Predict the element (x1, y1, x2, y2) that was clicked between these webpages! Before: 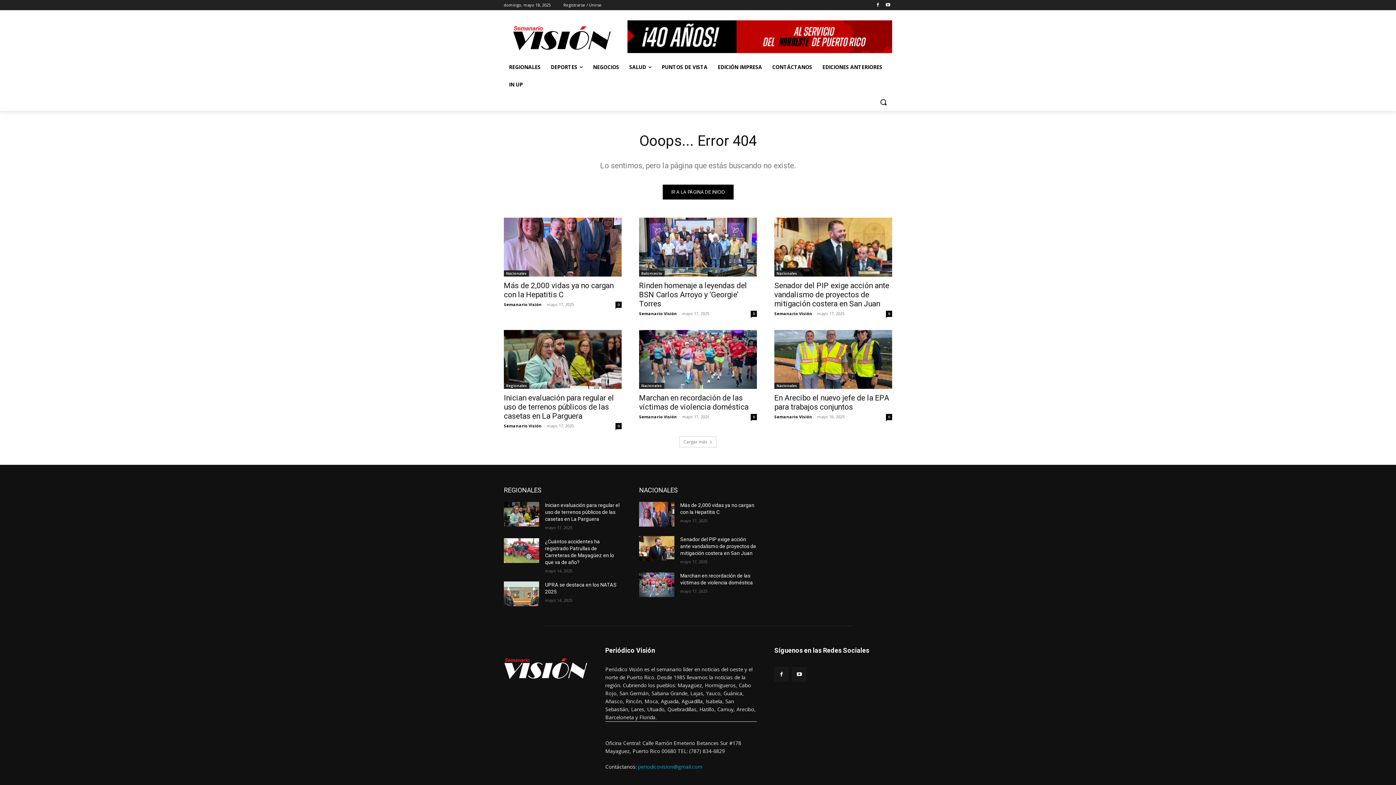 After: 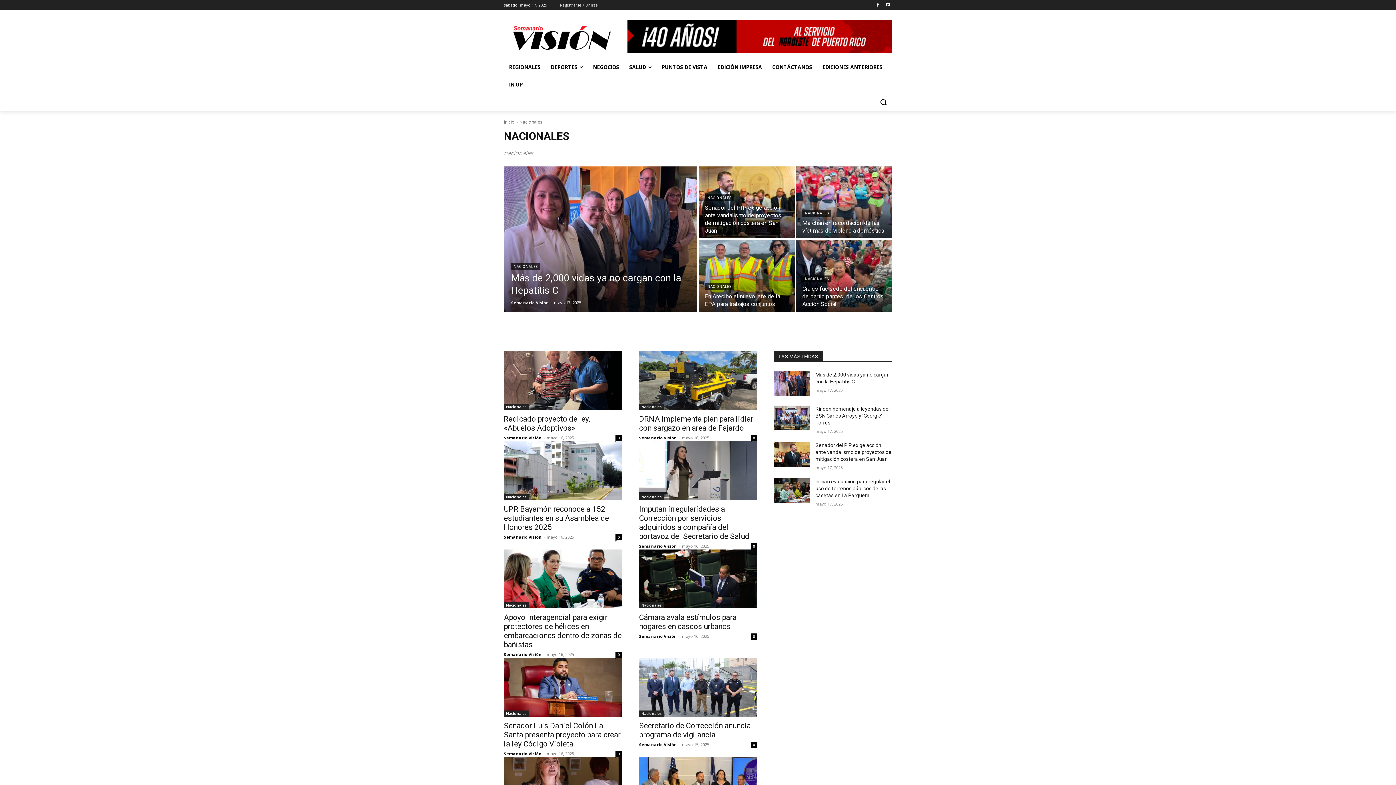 Action: bbox: (774, 270, 799, 276) label: Nacionales